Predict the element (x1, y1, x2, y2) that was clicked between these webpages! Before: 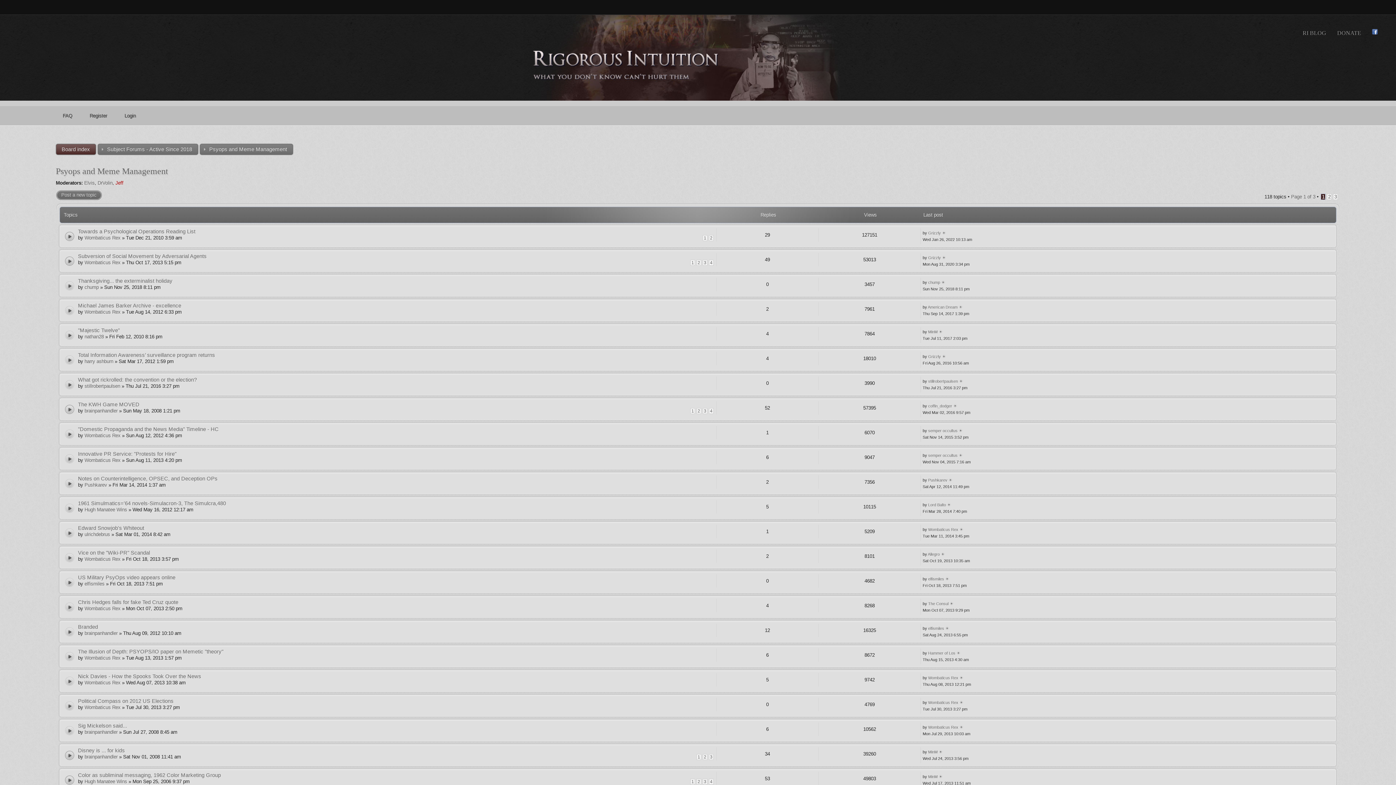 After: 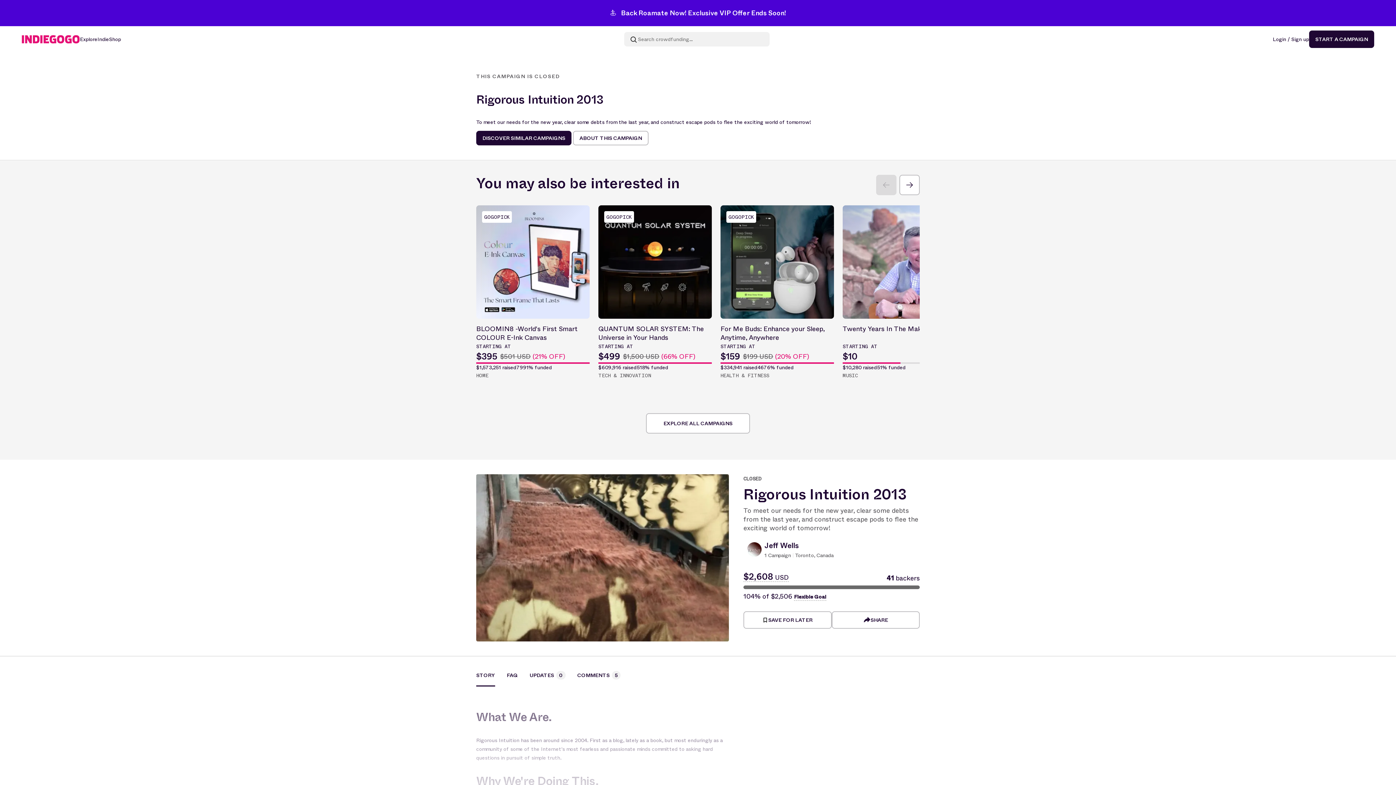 Action: label: DONATE bbox: (1333, 27, 1365, 38)